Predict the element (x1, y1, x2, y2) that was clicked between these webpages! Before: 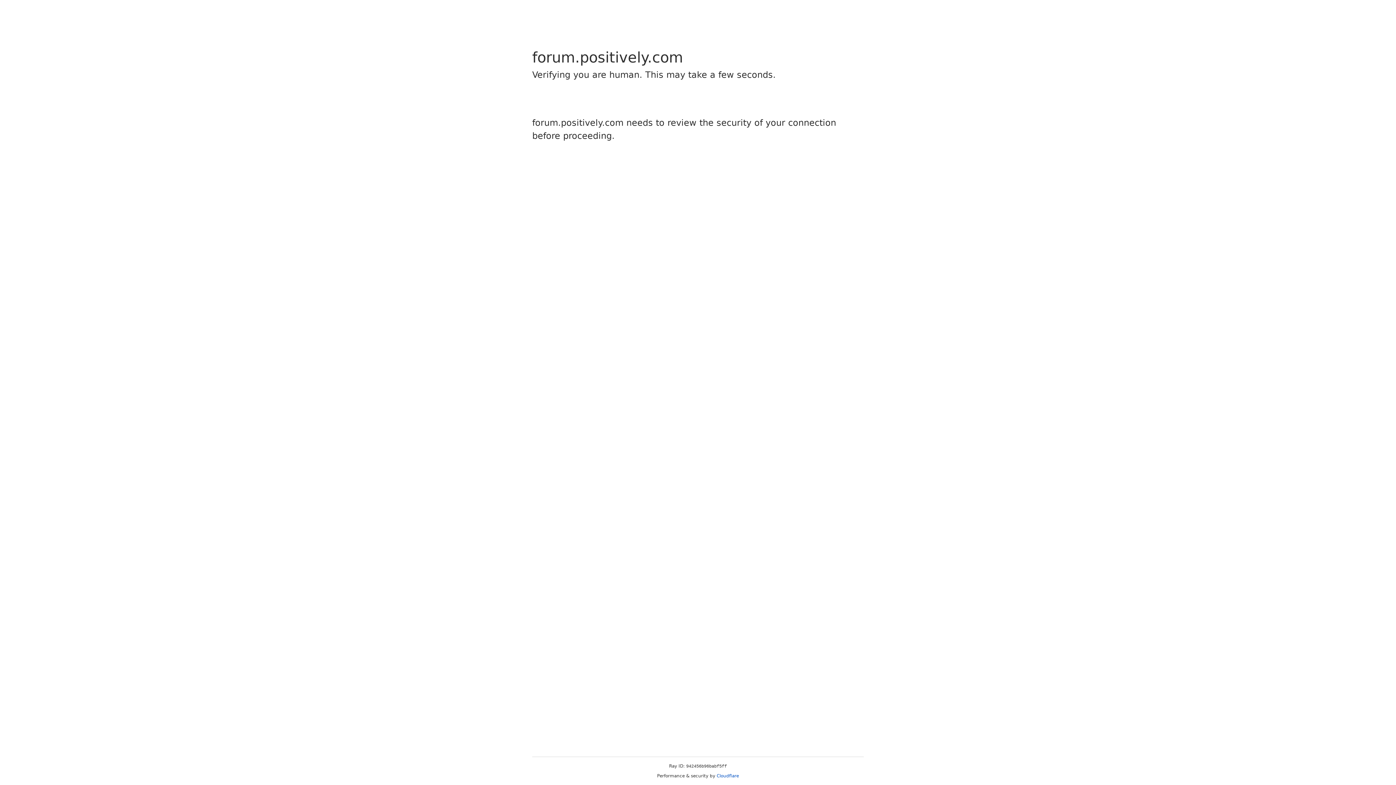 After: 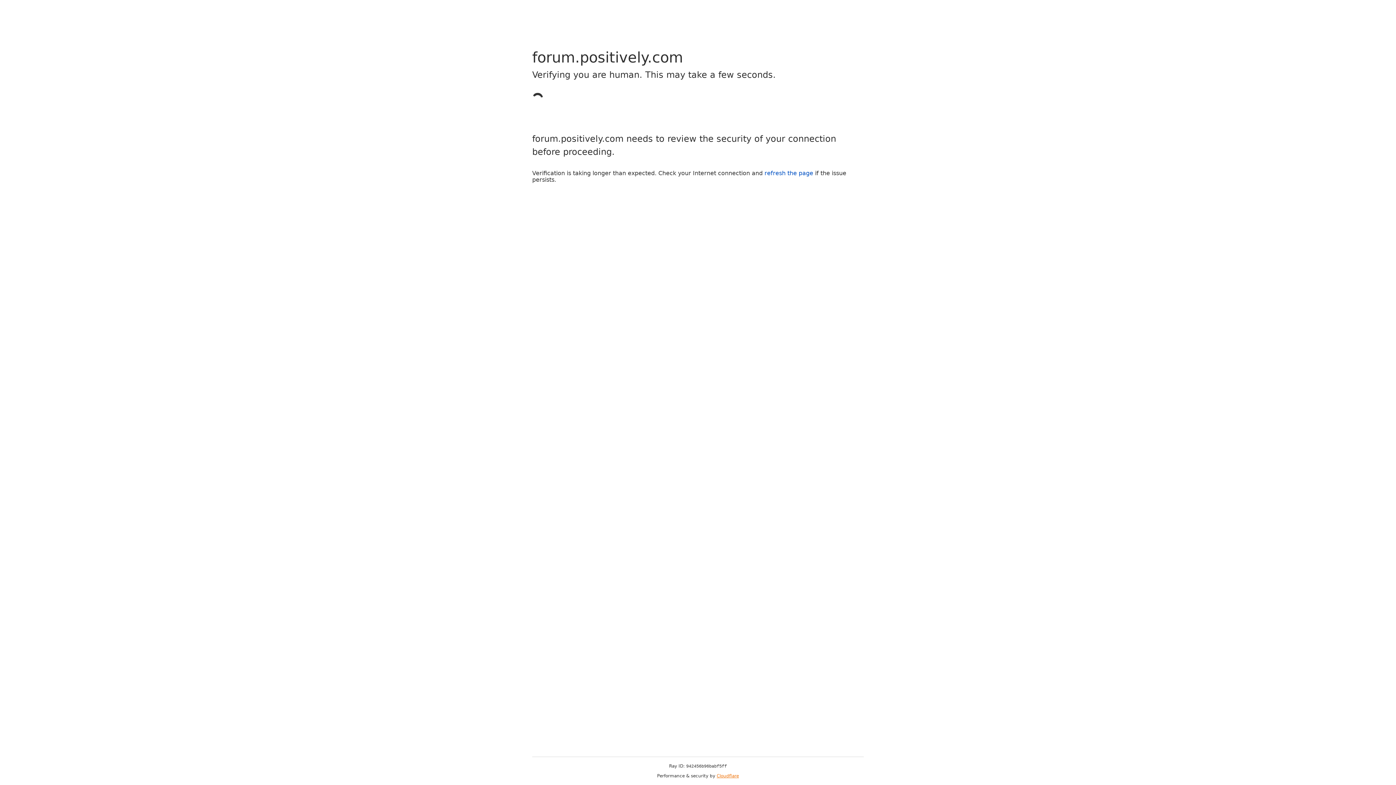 Action: label: Cloudflare bbox: (716, 773, 739, 778)